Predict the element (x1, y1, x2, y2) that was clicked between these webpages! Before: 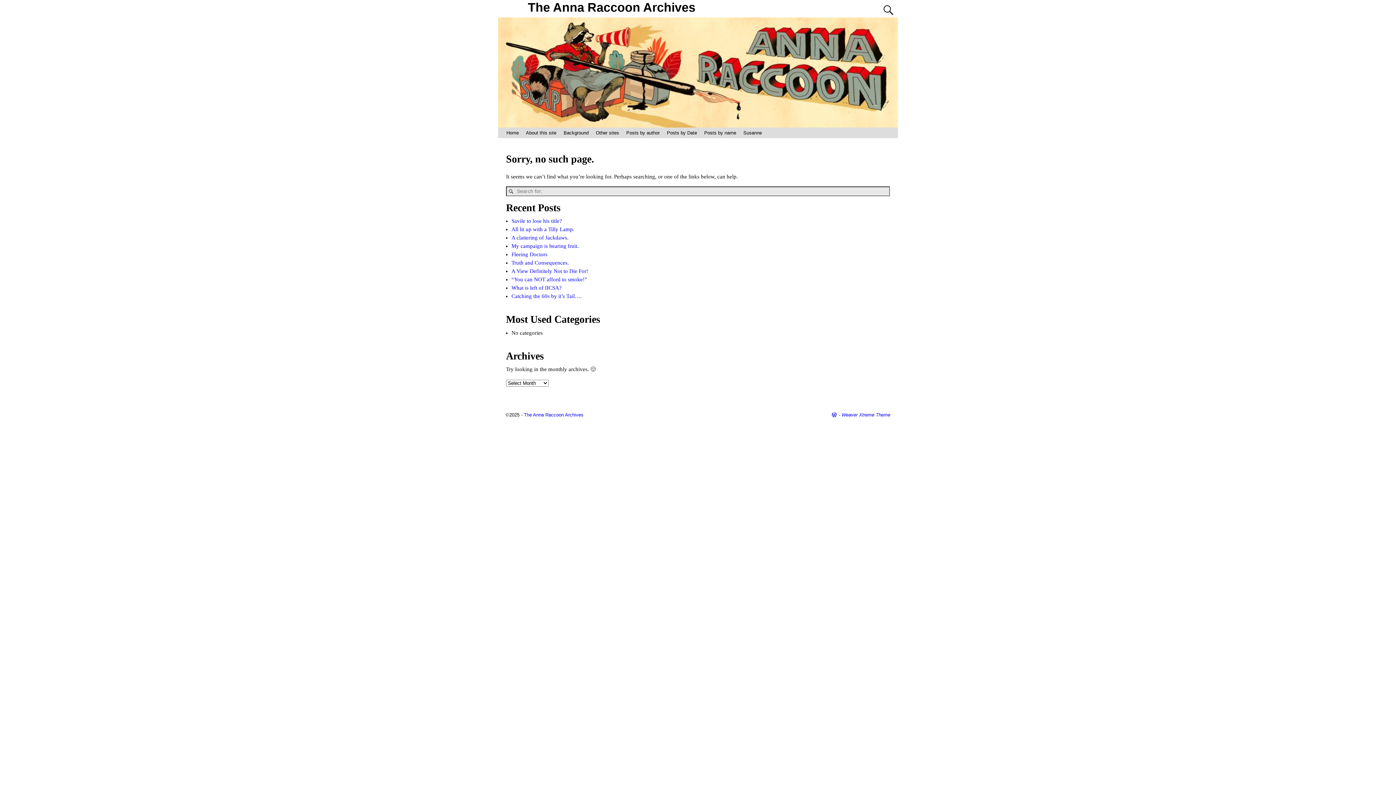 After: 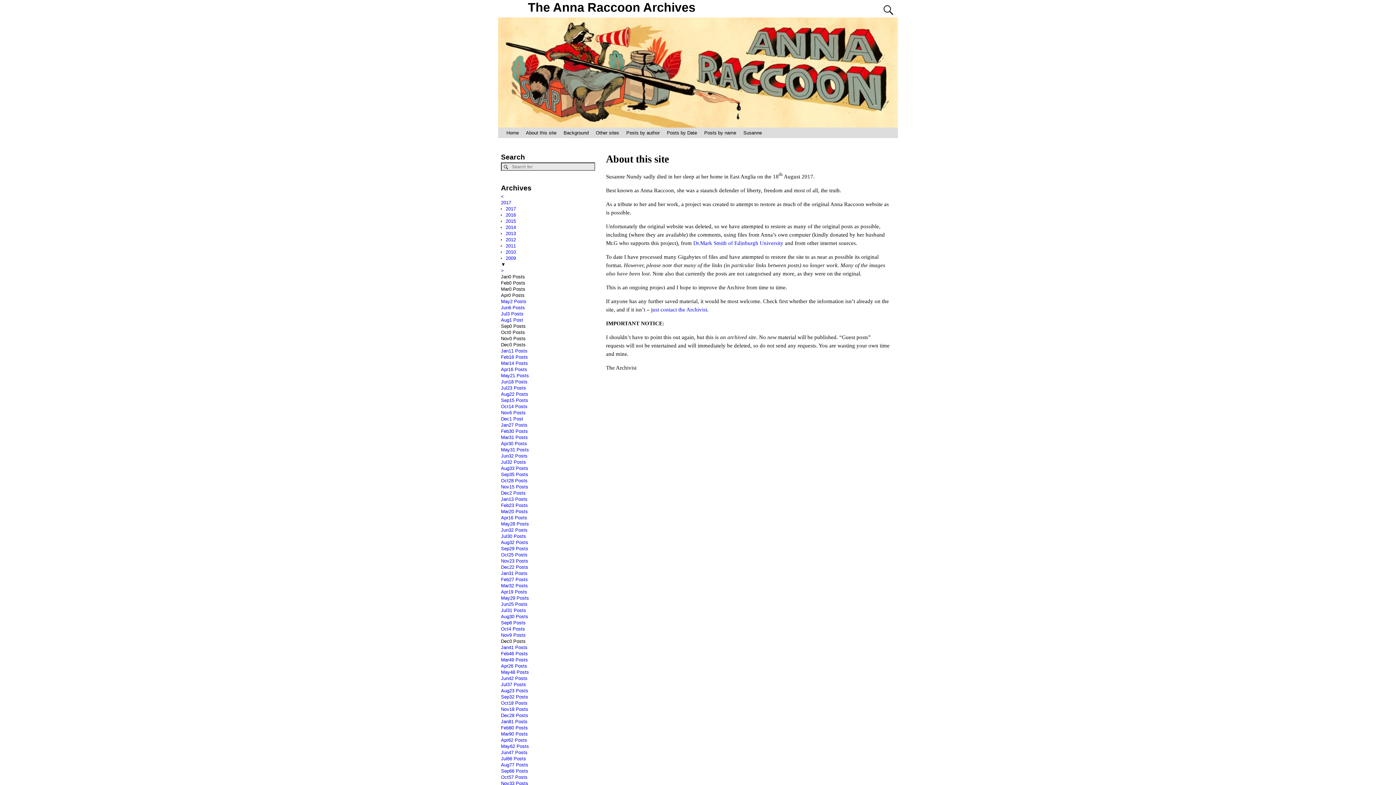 Action: bbox: (522, 127, 560, 138) label: About this site